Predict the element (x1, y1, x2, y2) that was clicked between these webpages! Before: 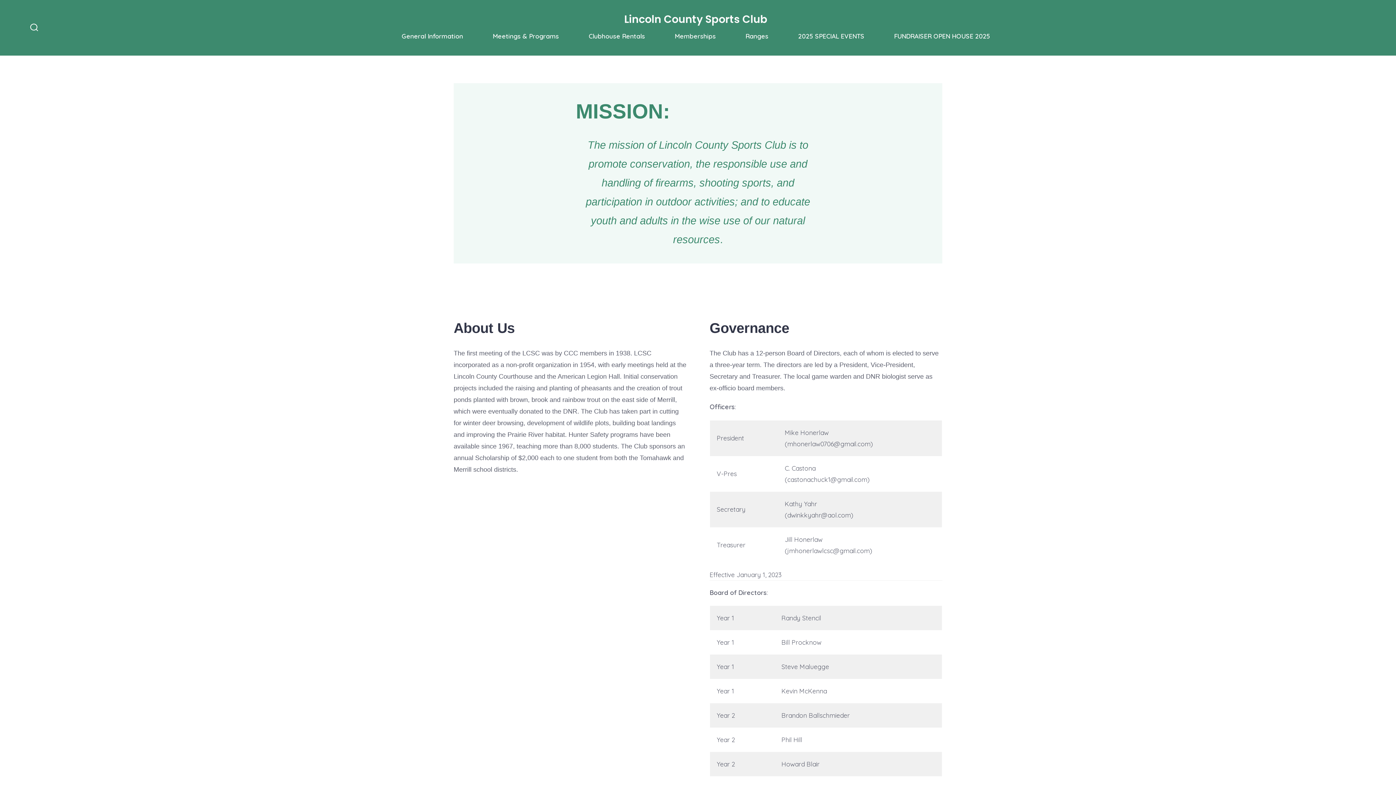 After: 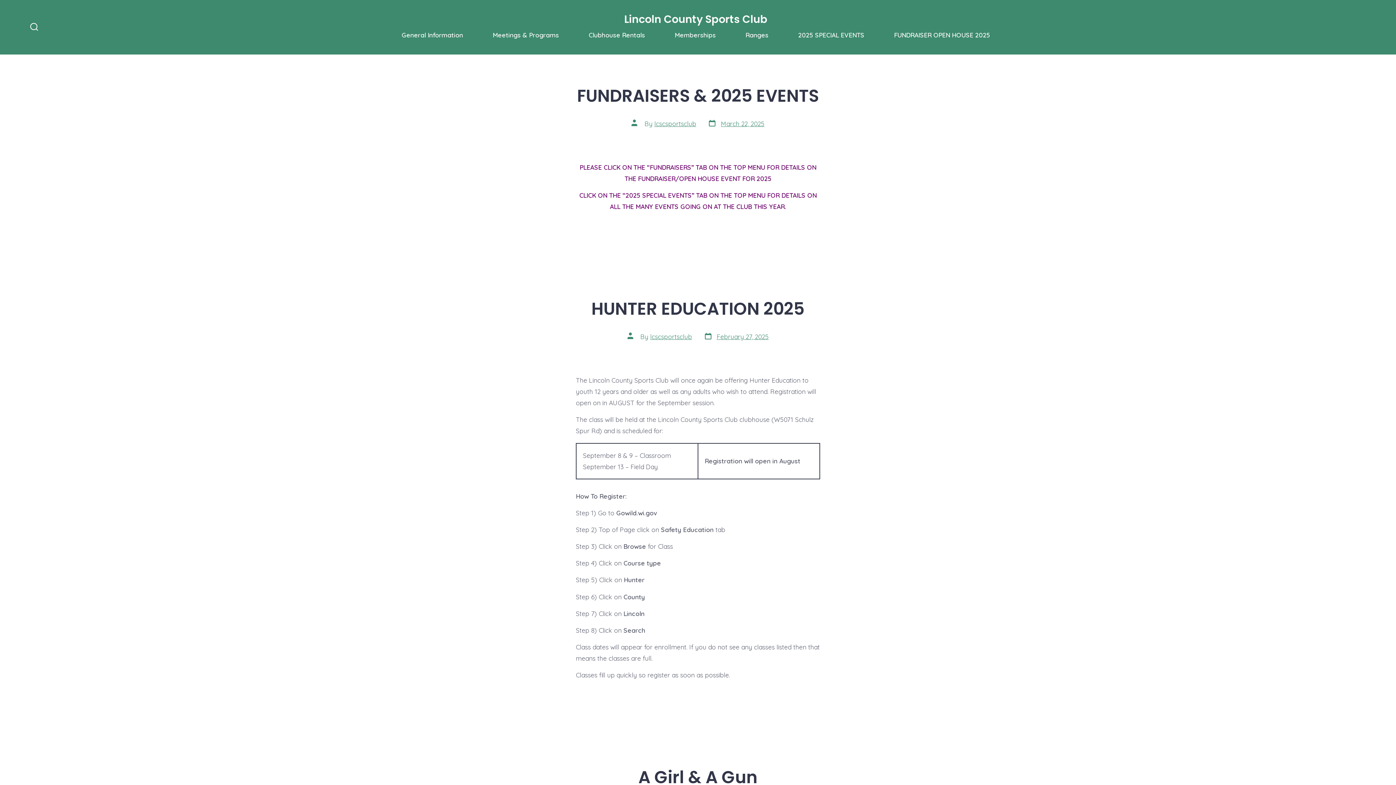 Action: bbox: (624, 13, 767, 26) label: Lincoln County Sports Club